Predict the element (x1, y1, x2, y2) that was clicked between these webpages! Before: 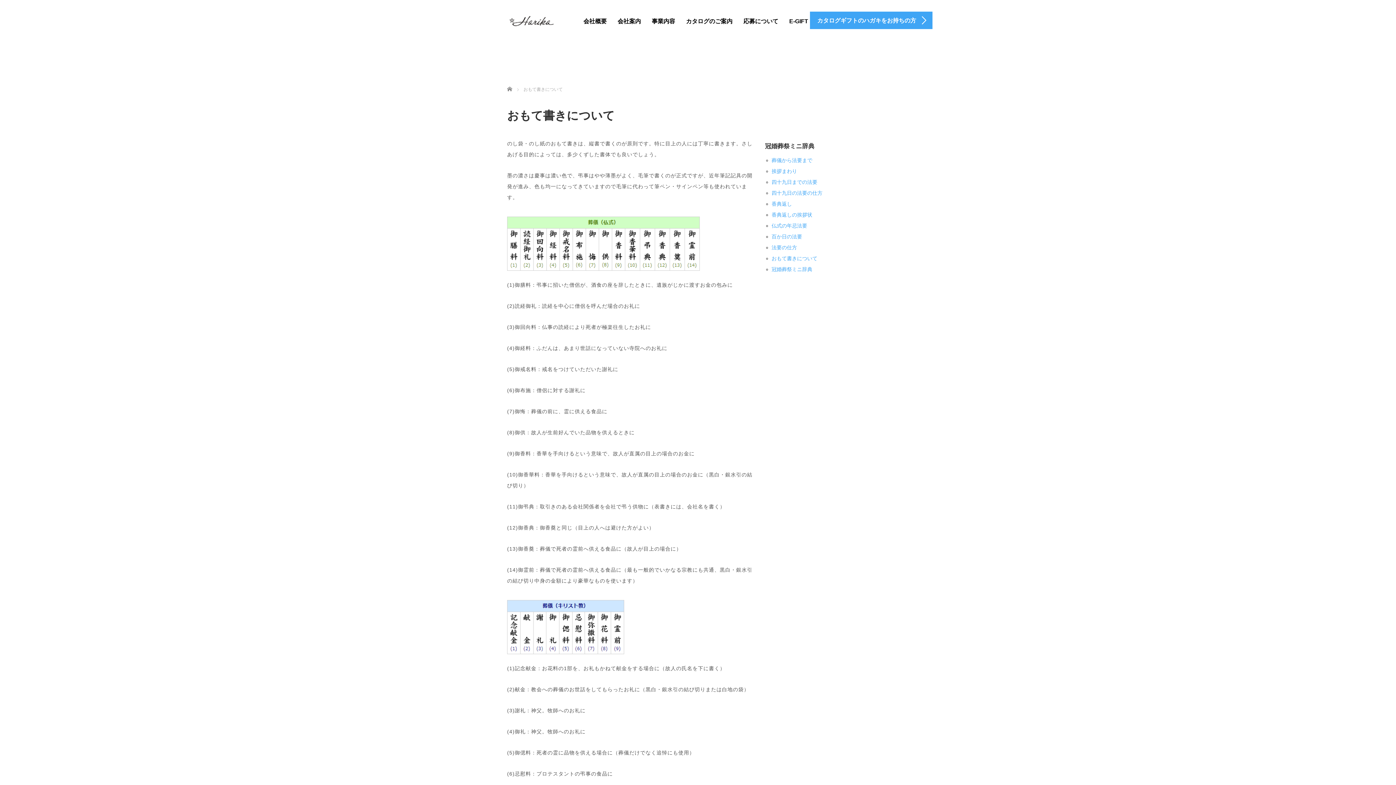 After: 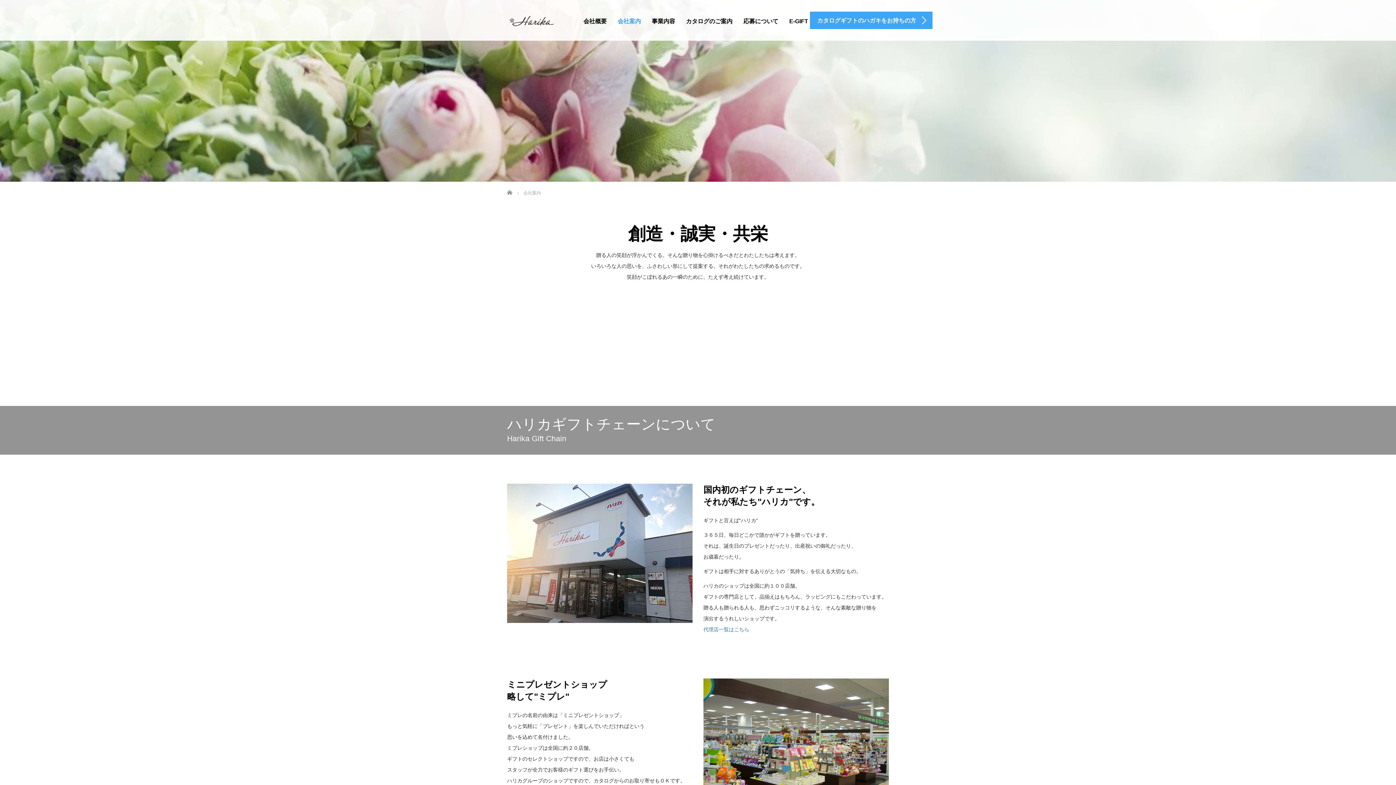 Action: label: 会社案内 bbox: (612, 12, 646, 30)